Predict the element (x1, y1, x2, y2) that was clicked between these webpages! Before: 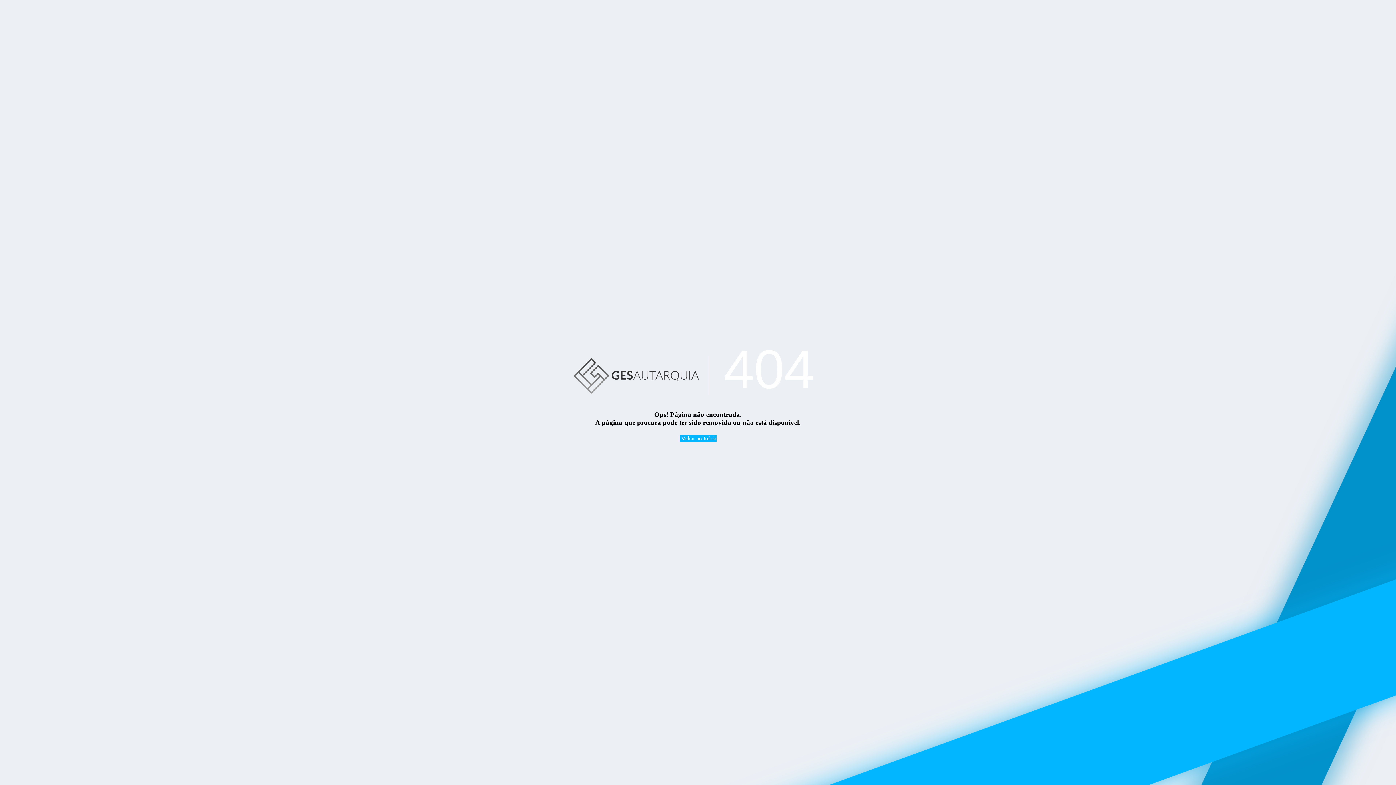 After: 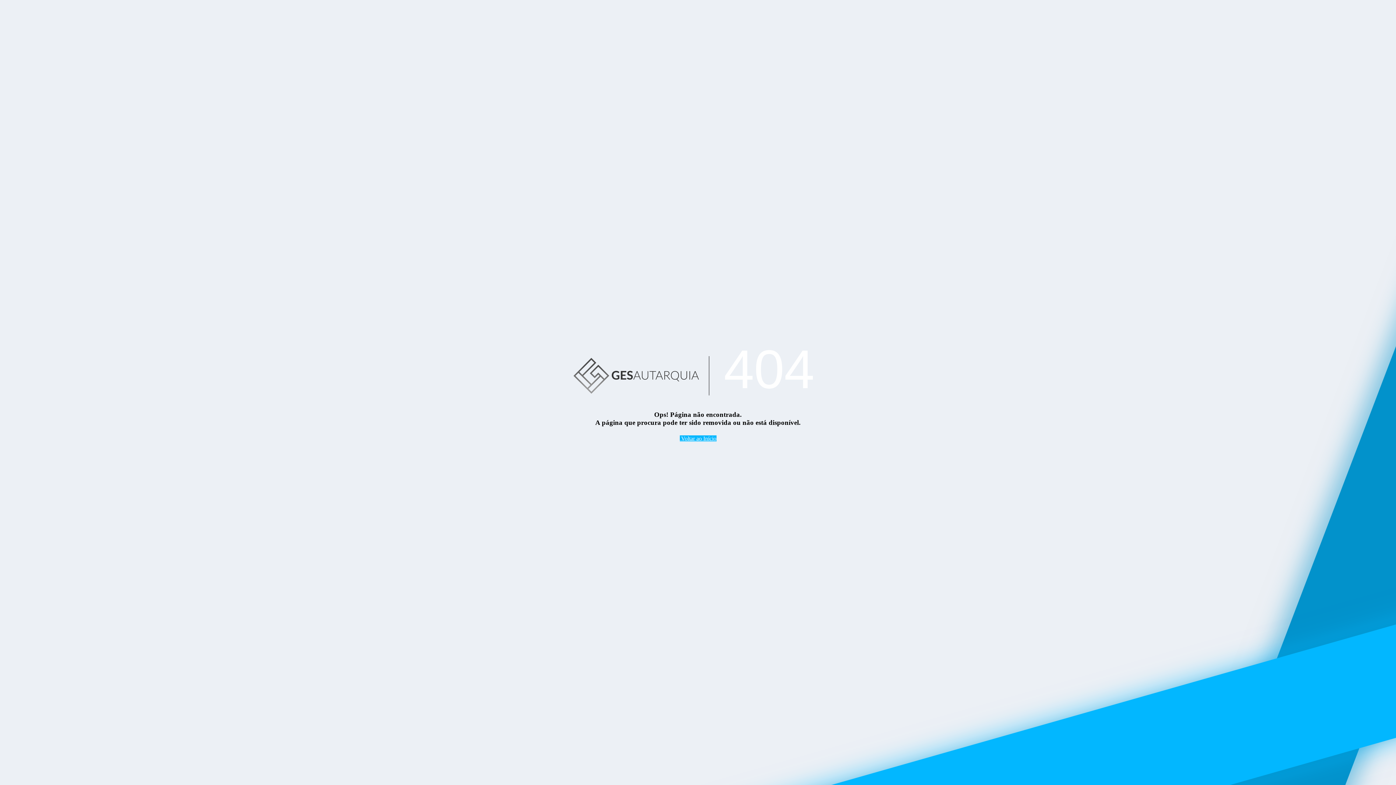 Action: bbox: (563, 338, 709, 410)